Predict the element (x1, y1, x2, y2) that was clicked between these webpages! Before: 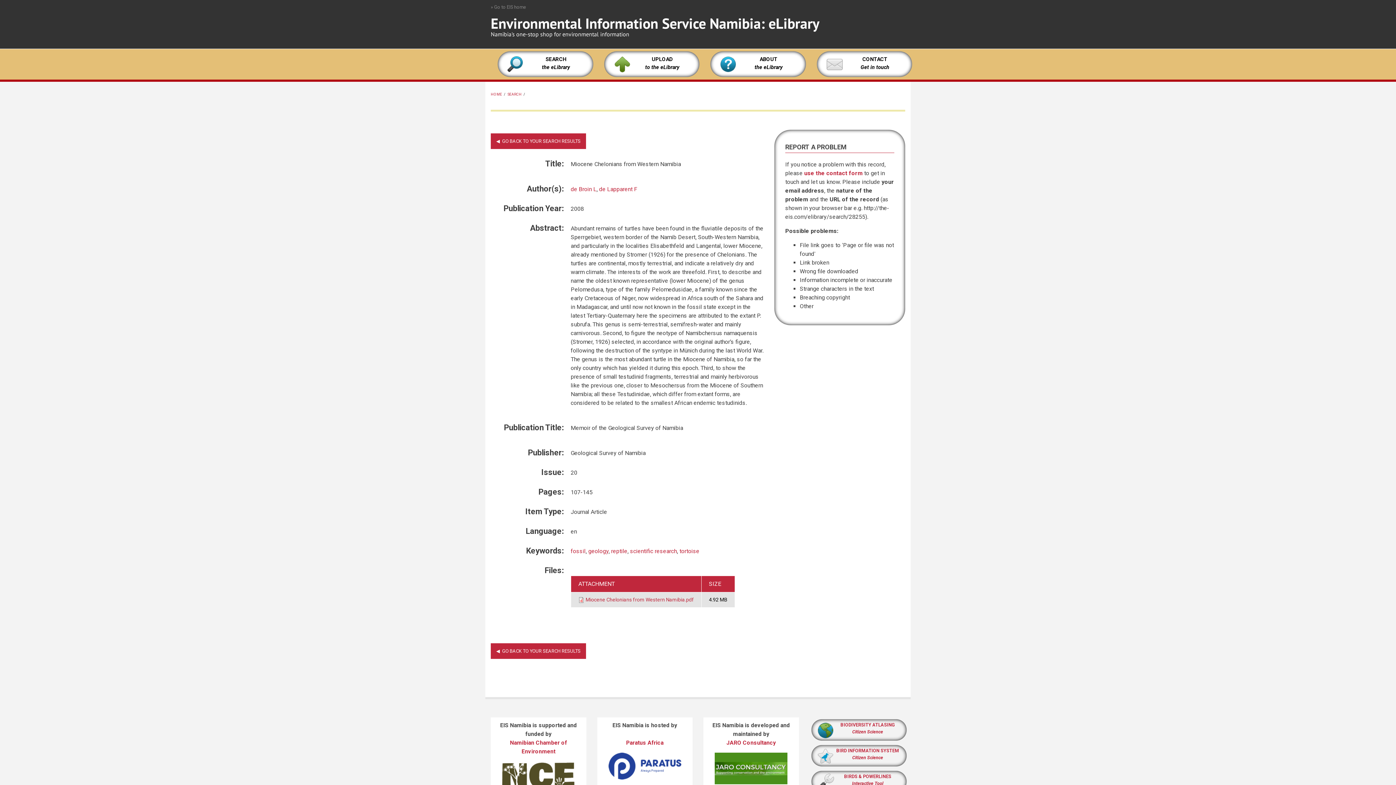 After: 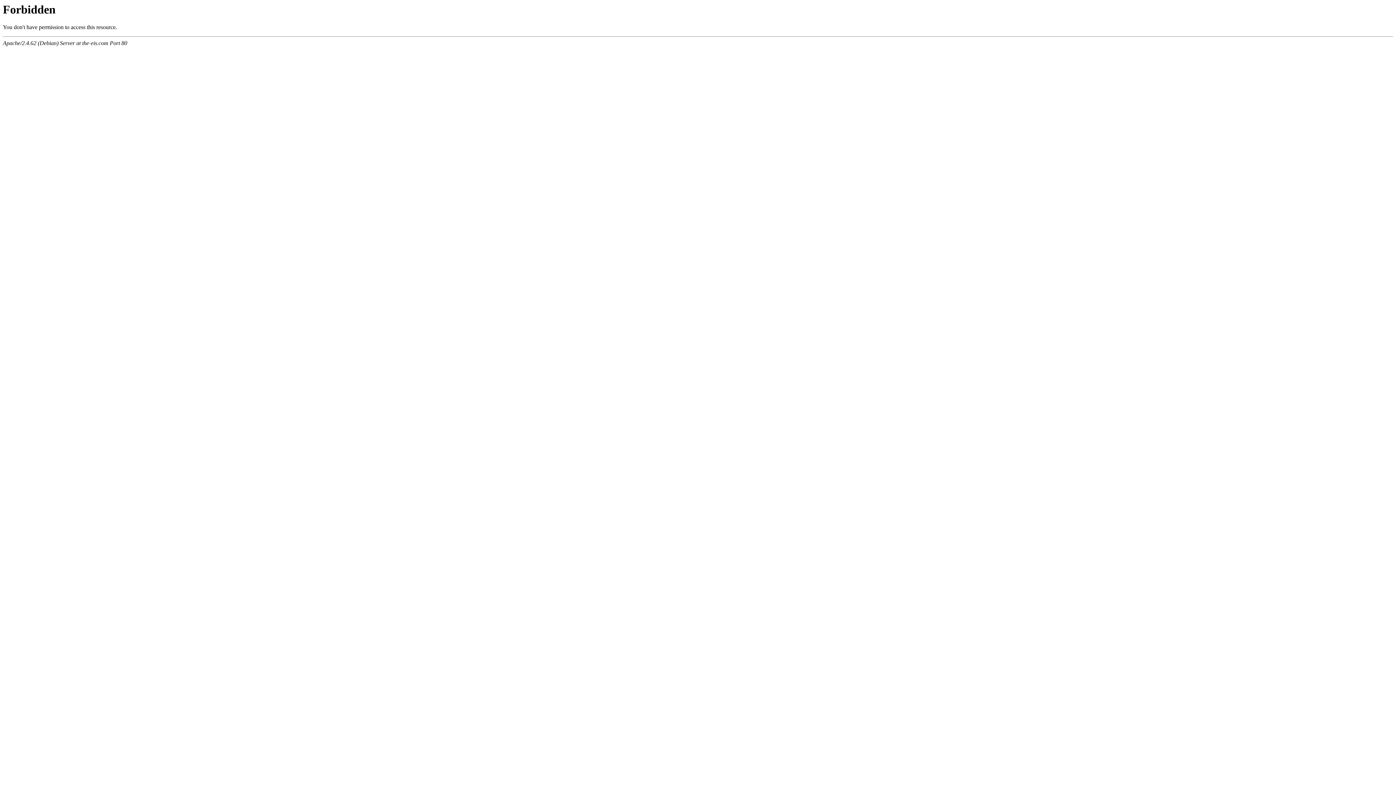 Action: label: de Lapparent F bbox: (599, 185, 637, 192)